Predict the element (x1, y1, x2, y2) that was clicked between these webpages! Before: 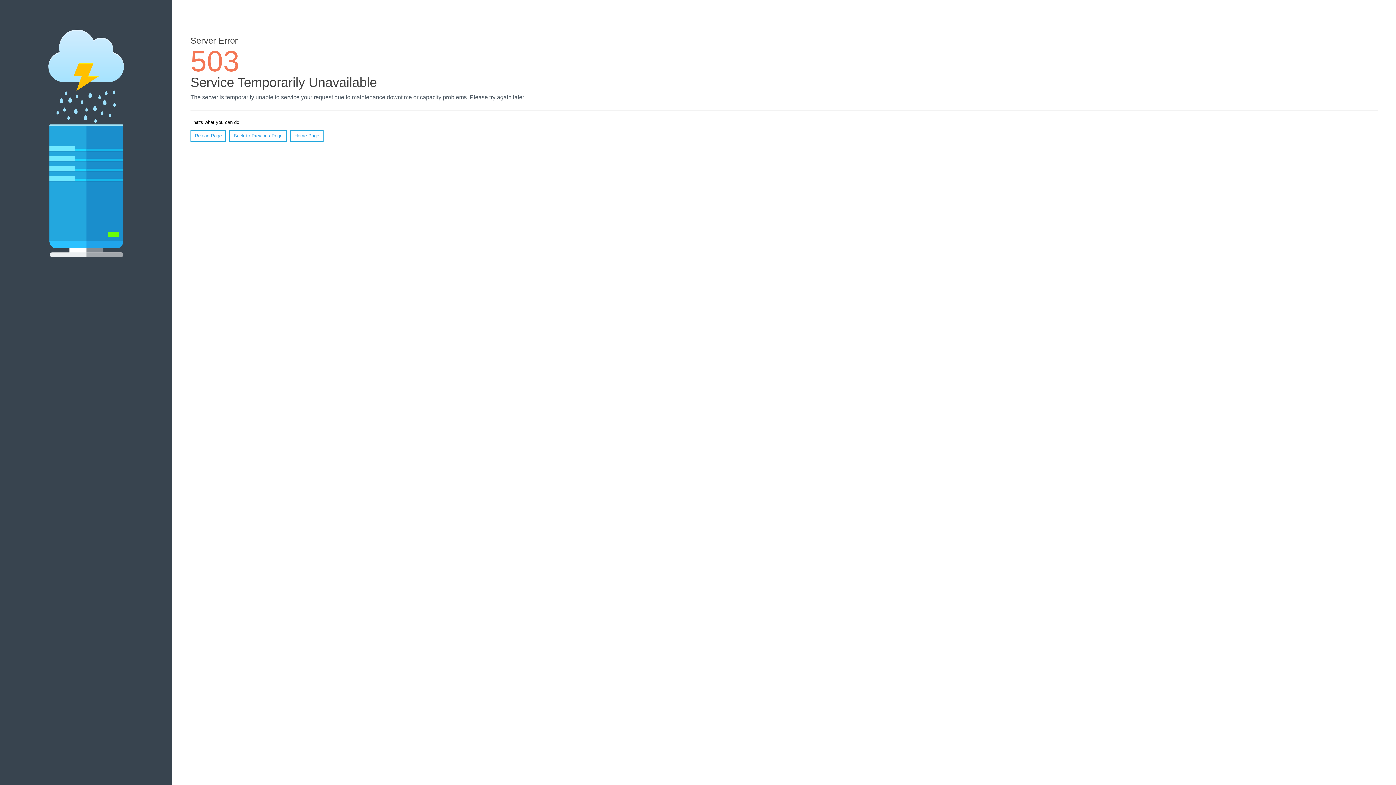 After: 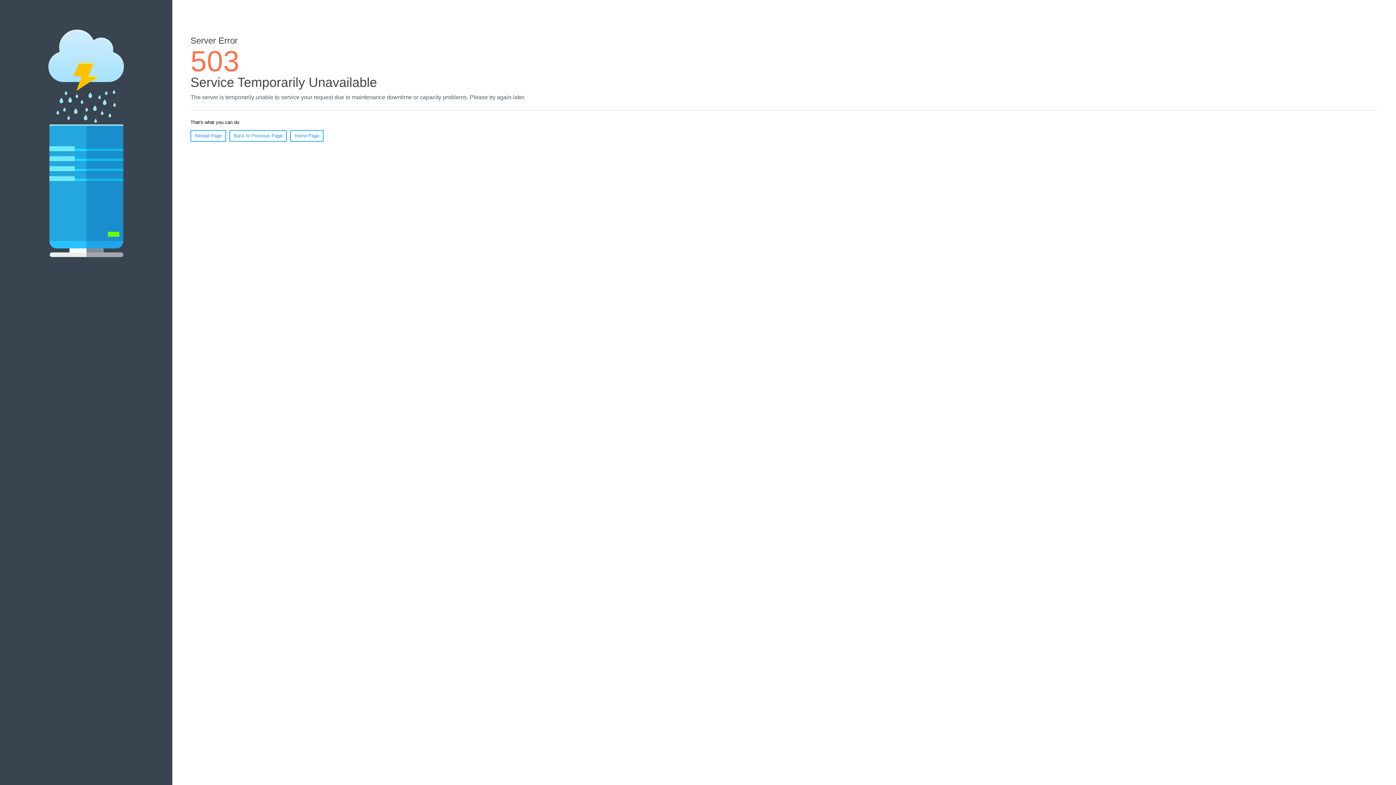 Action: bbox: (190, 130, 226, 141) label: Reload Page